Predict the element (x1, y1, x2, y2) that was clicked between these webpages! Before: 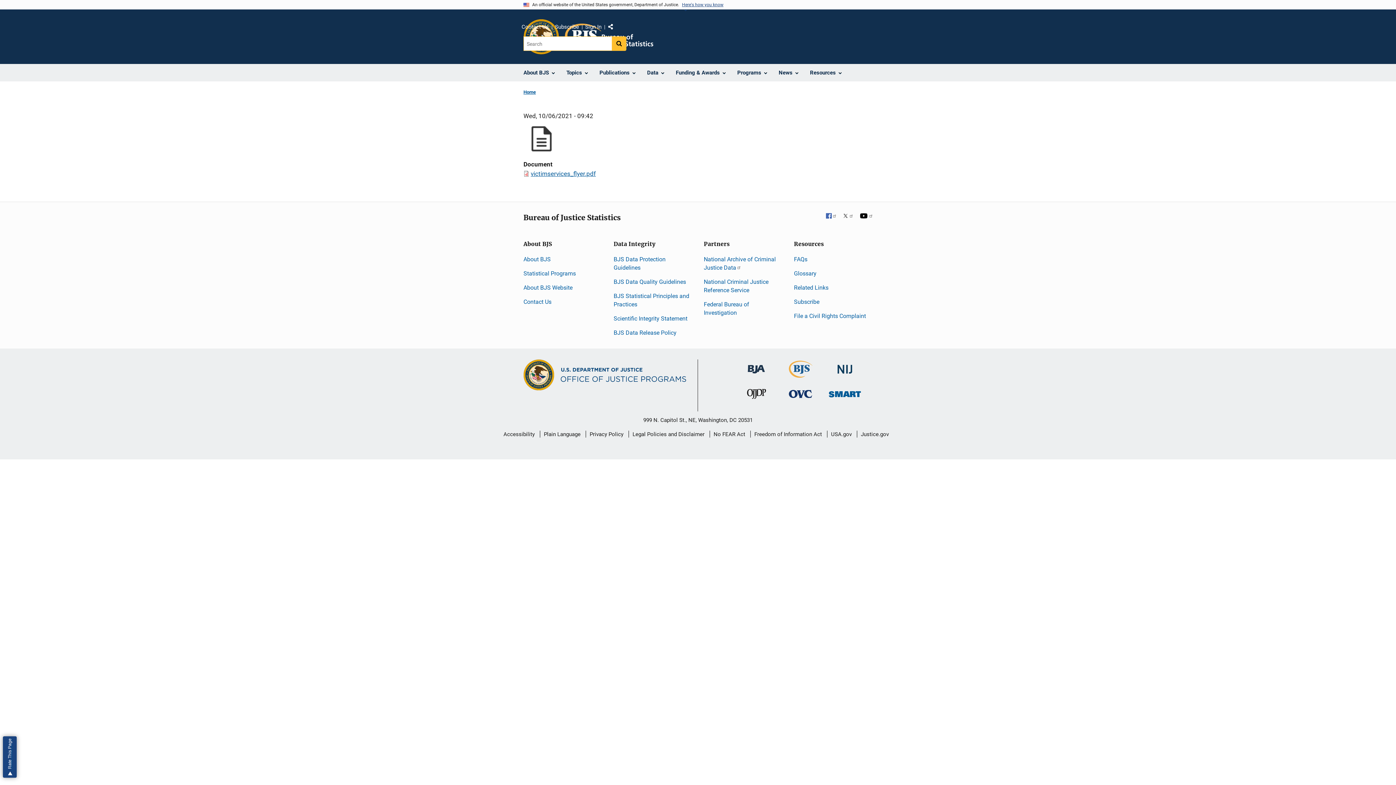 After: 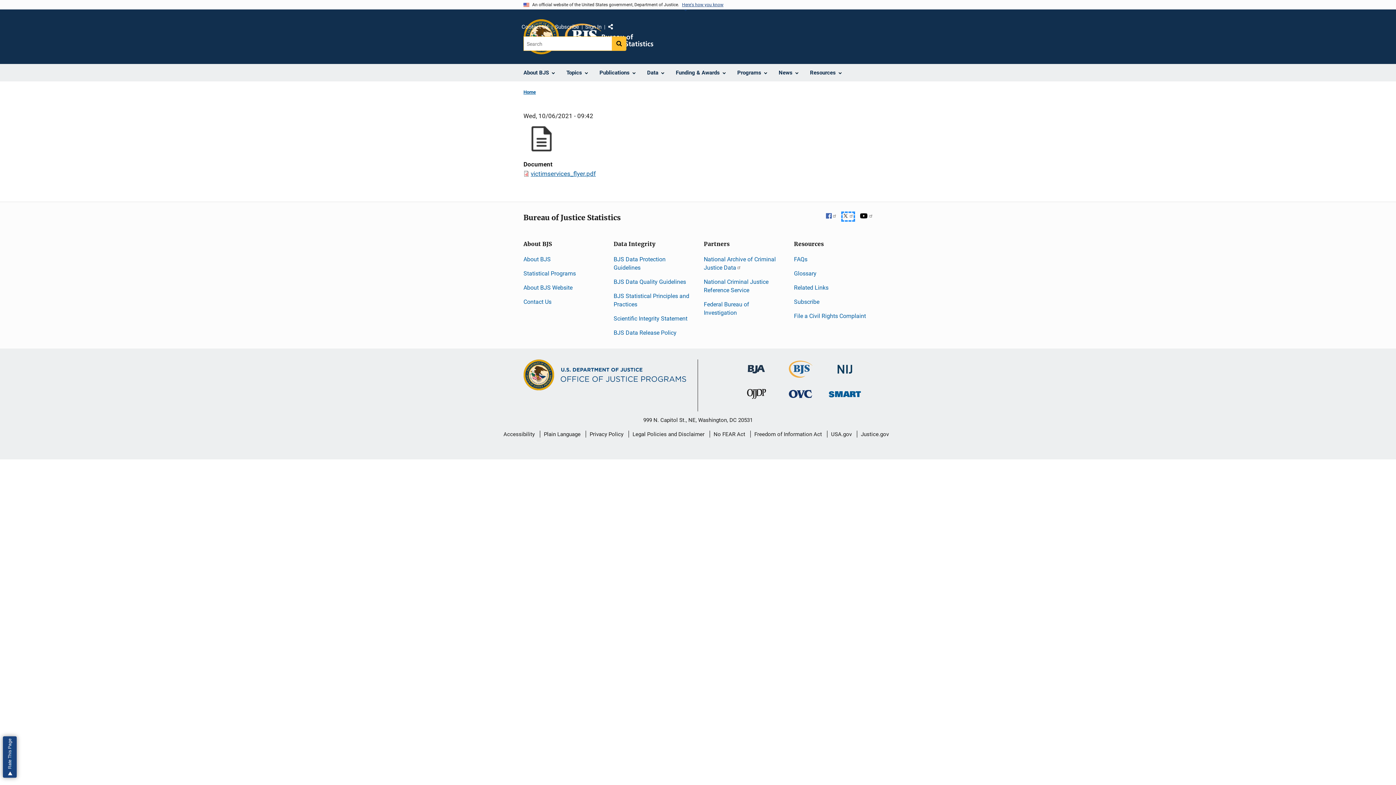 Action: bbox: (842, 213, 853, 220) label: X
 